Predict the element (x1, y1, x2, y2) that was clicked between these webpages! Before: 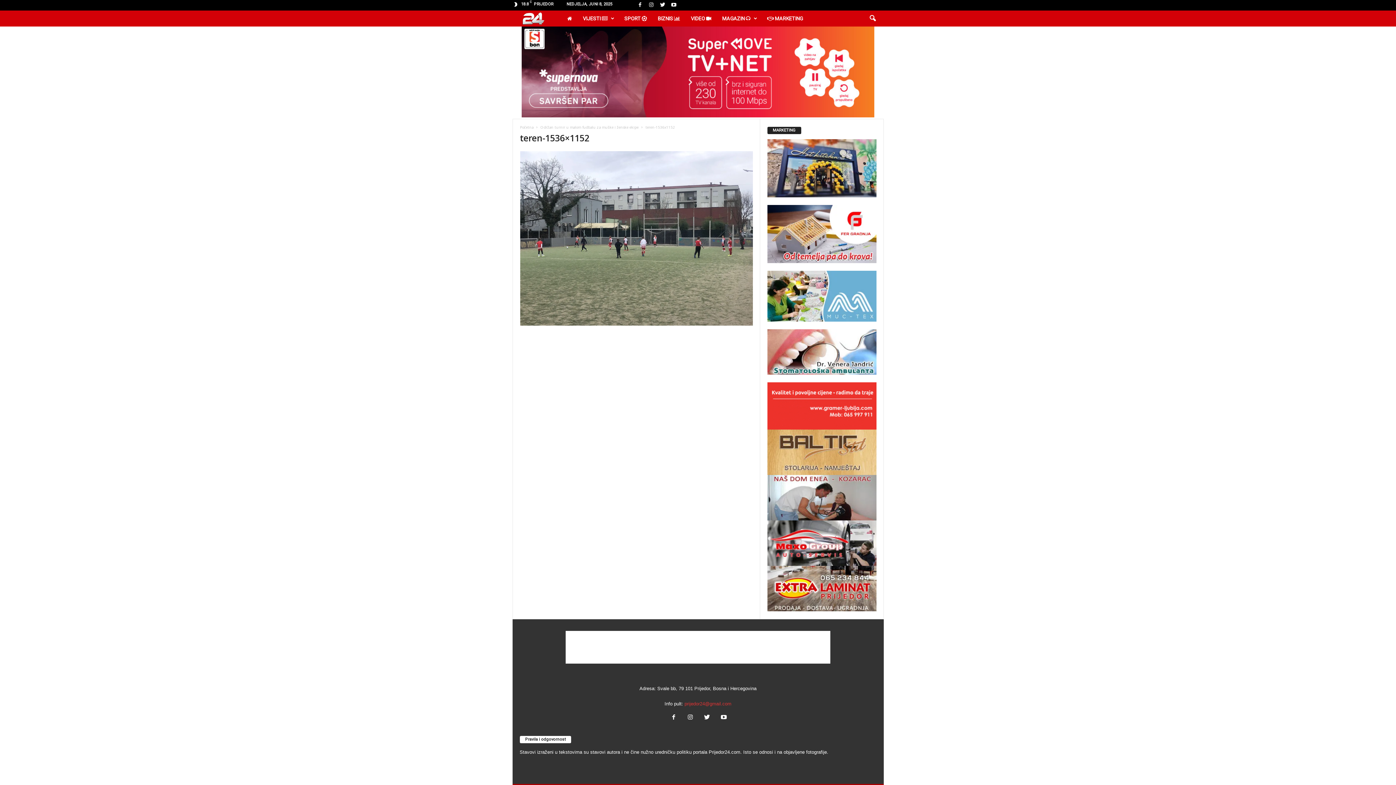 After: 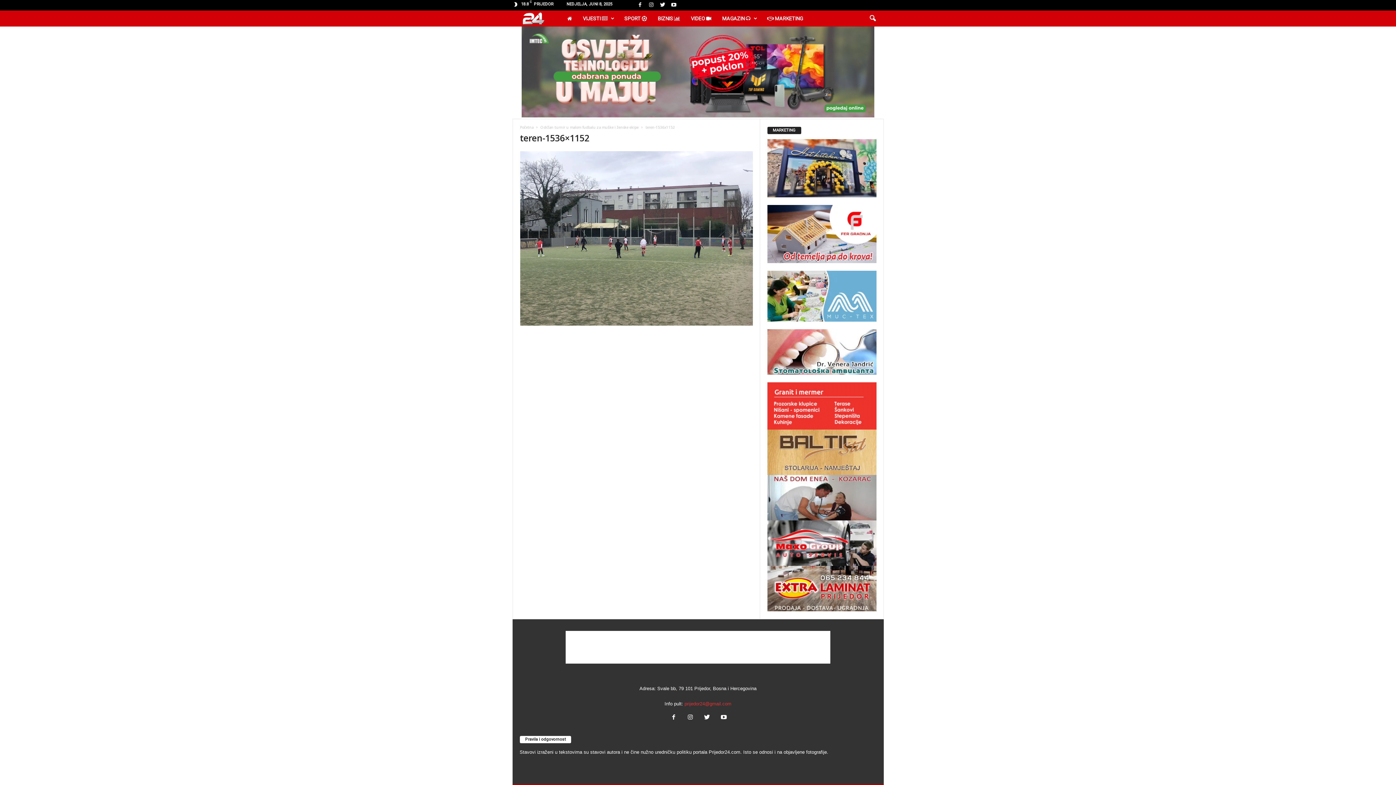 Action: bbox: (767, 566, 876, 611)